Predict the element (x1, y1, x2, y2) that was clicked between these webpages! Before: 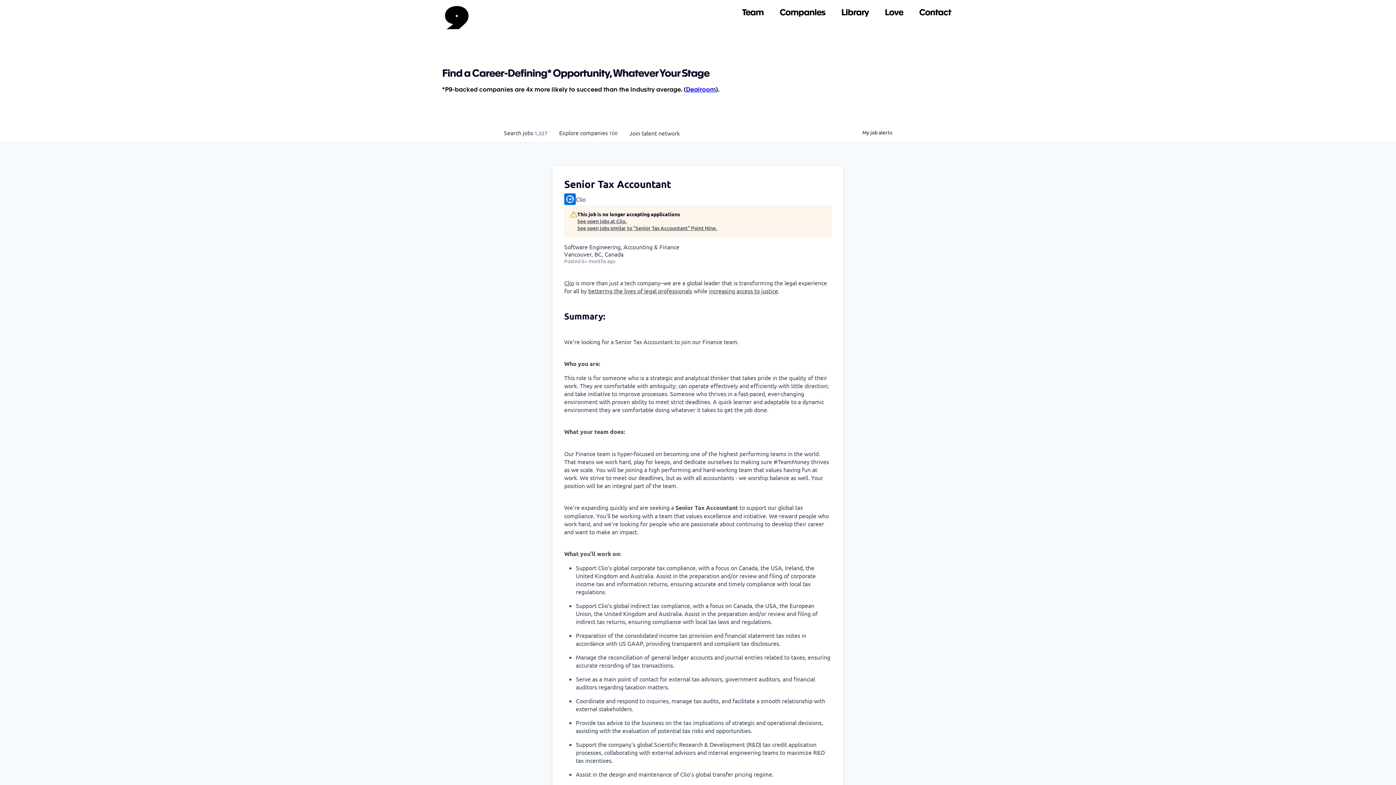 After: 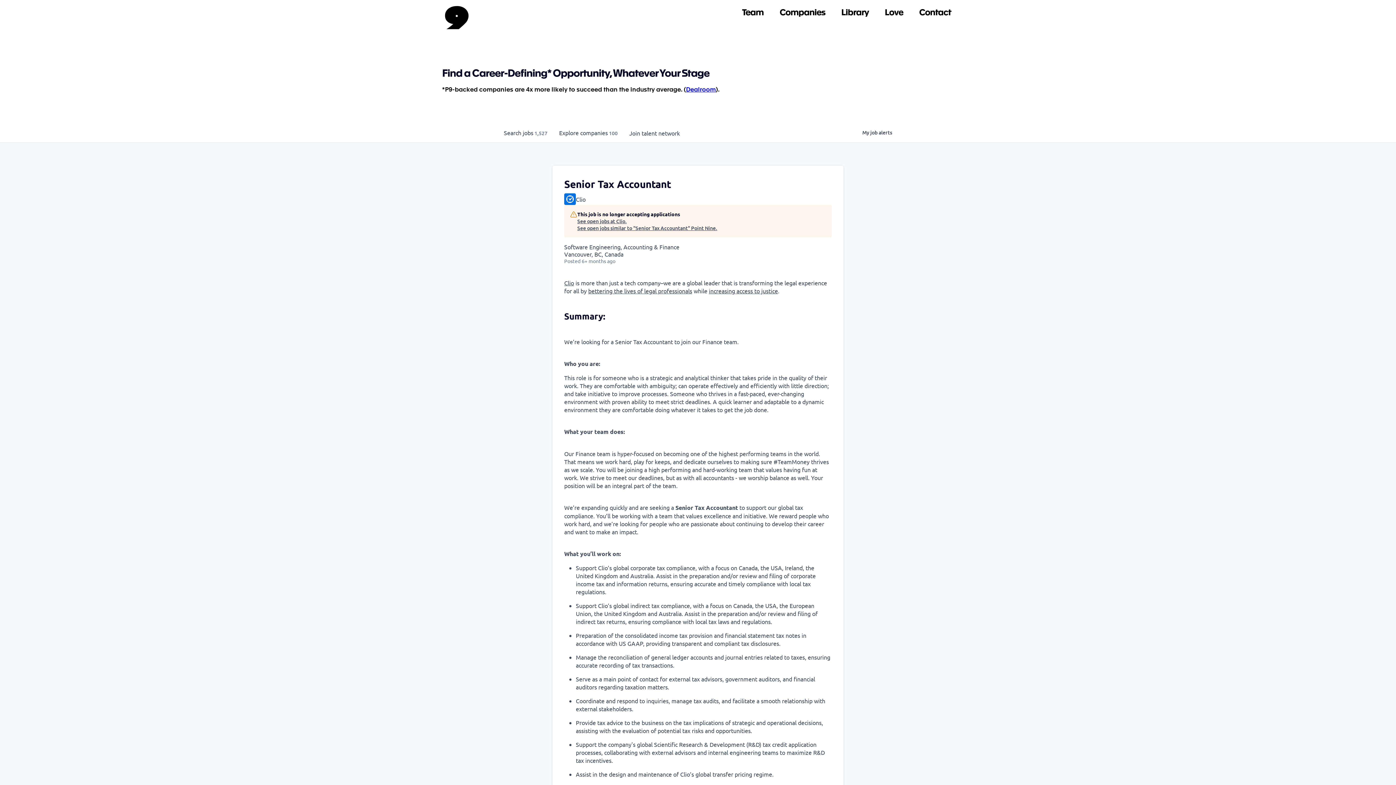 Action: label: bettering the lives of legal professionals bbox: (588, 287, 692, 294)